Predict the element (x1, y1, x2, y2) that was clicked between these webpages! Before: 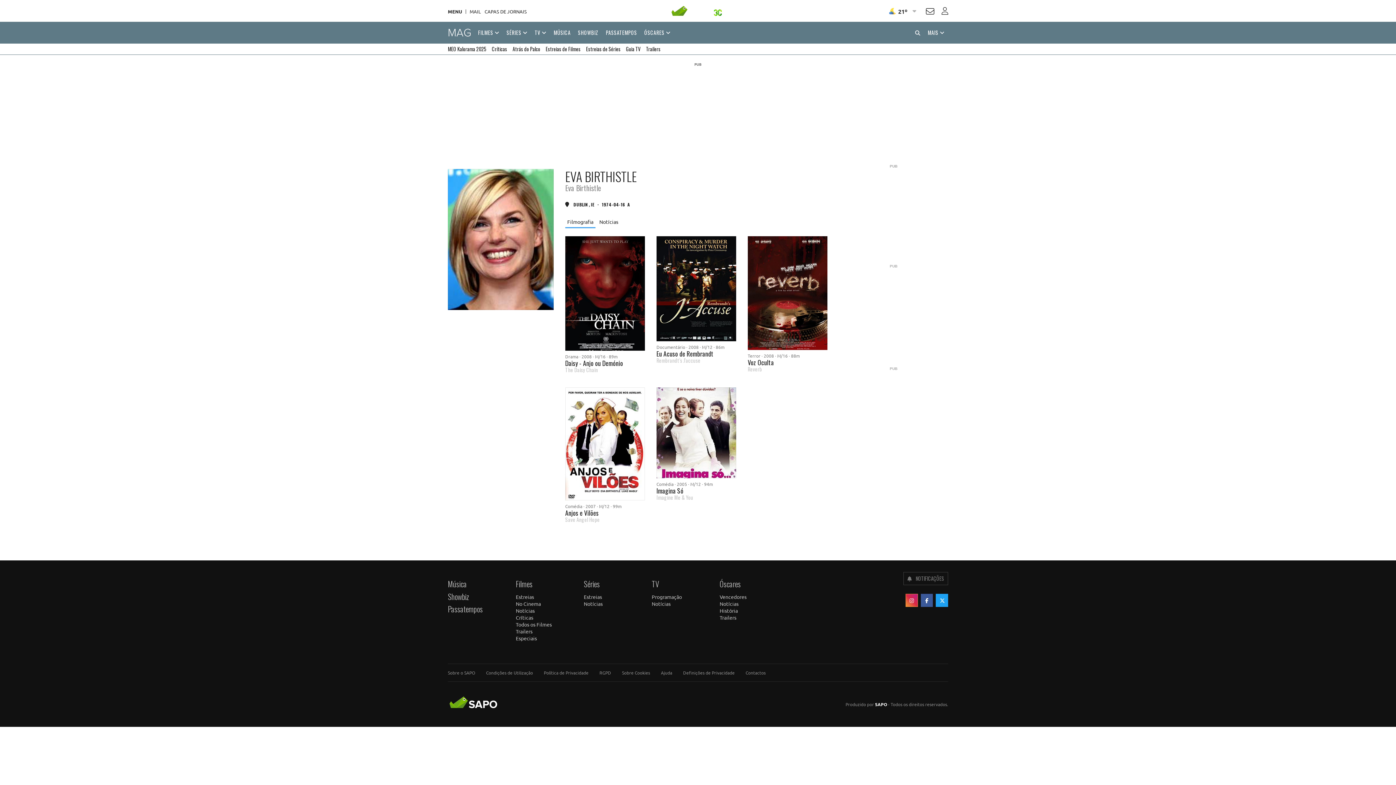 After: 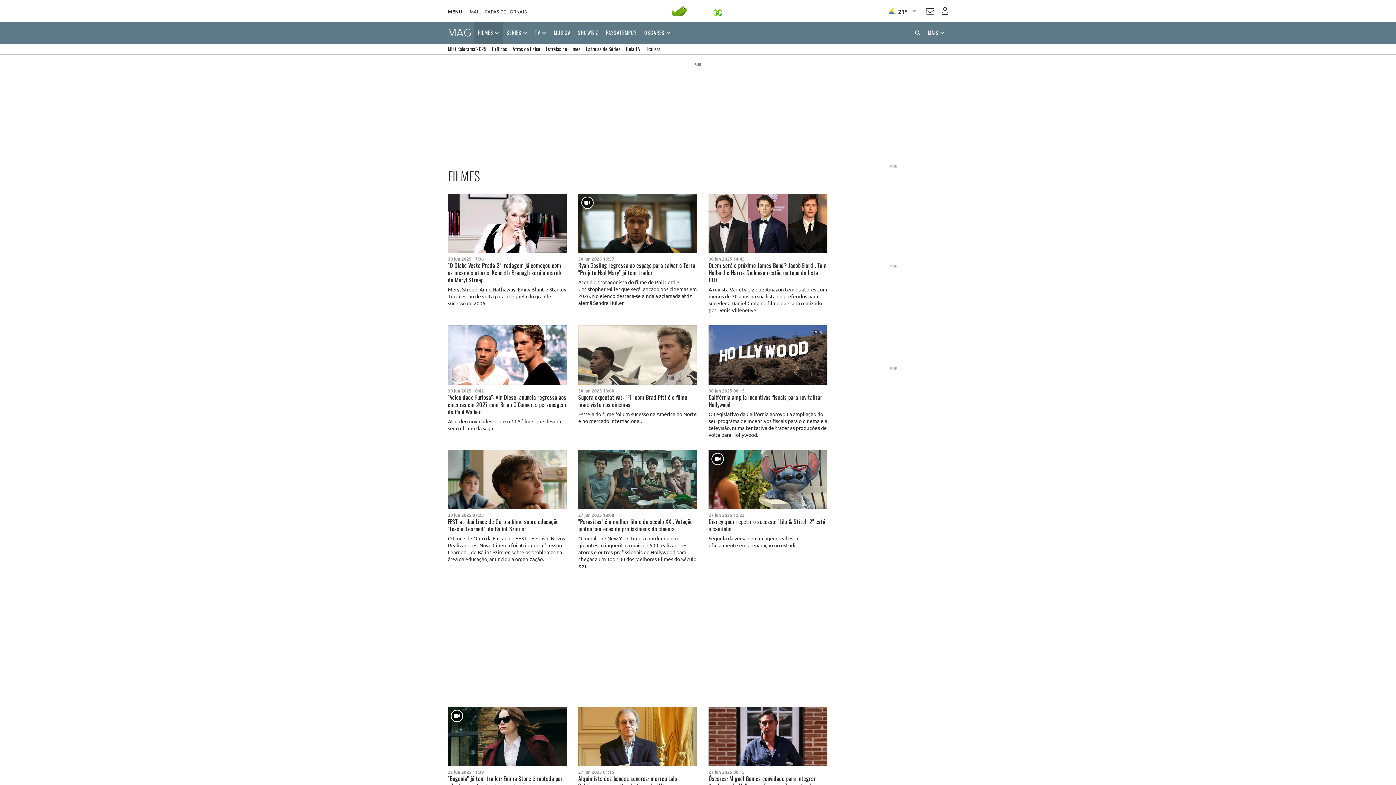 Action: label: Notícias bbox: (515, 607, 534, 614)